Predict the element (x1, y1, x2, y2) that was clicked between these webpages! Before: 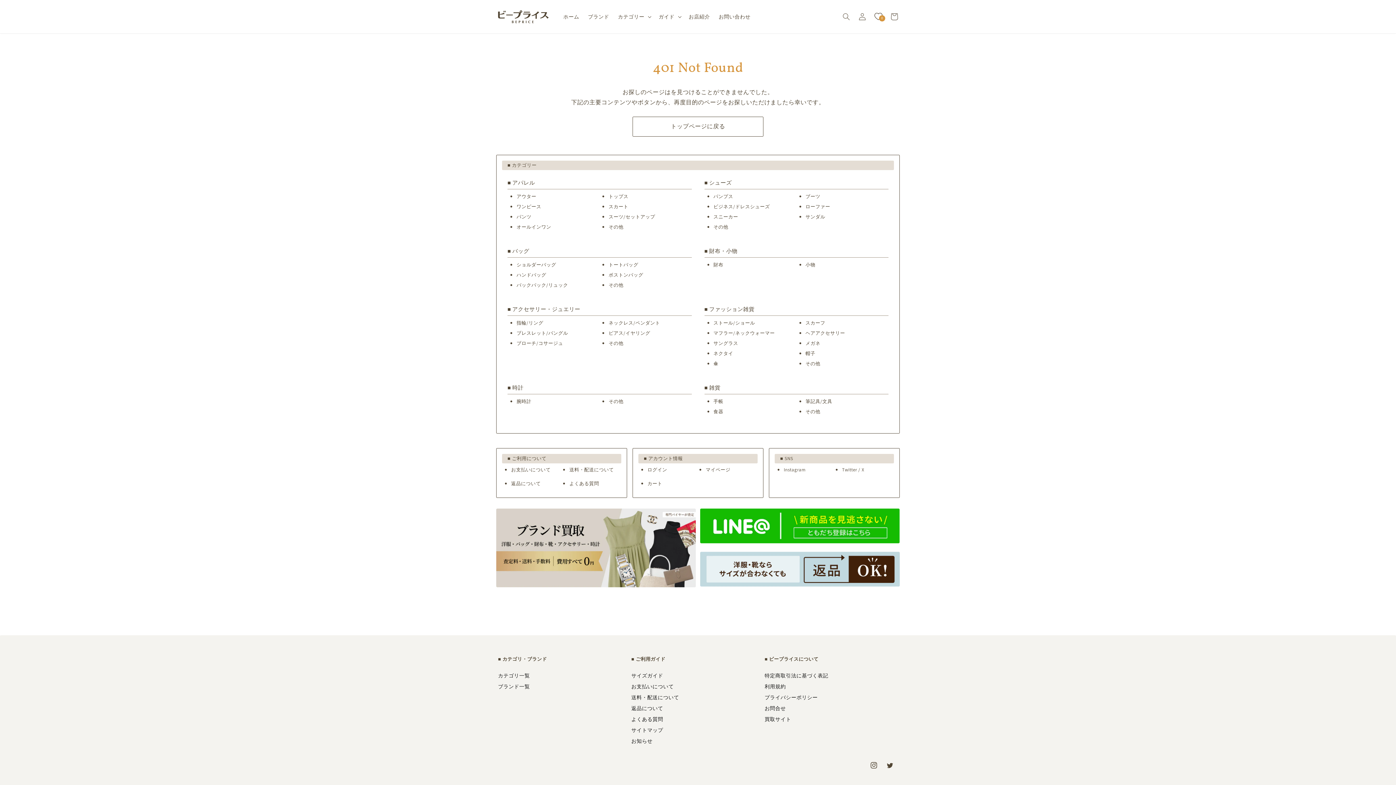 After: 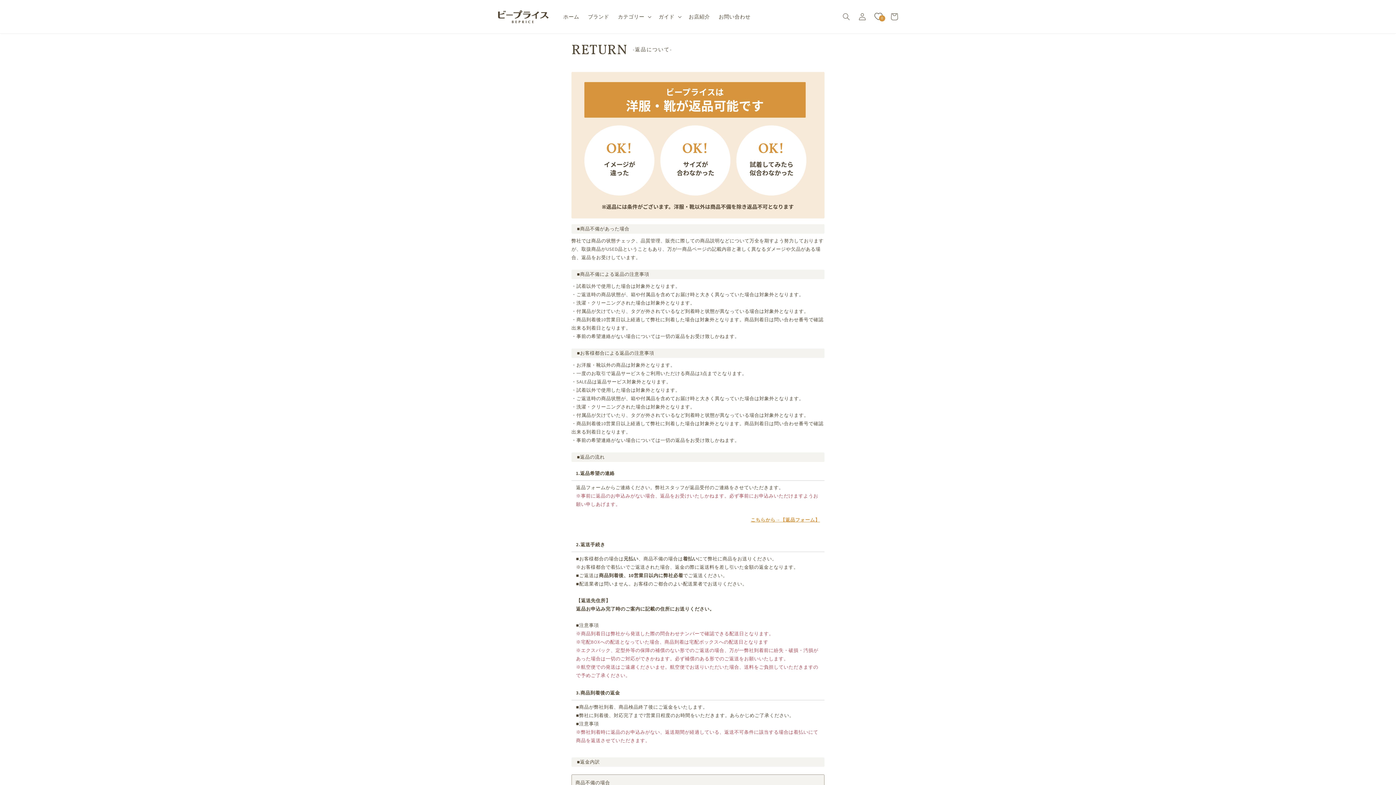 Action: label: 返品について bbox: (631, 703, 759, 714)